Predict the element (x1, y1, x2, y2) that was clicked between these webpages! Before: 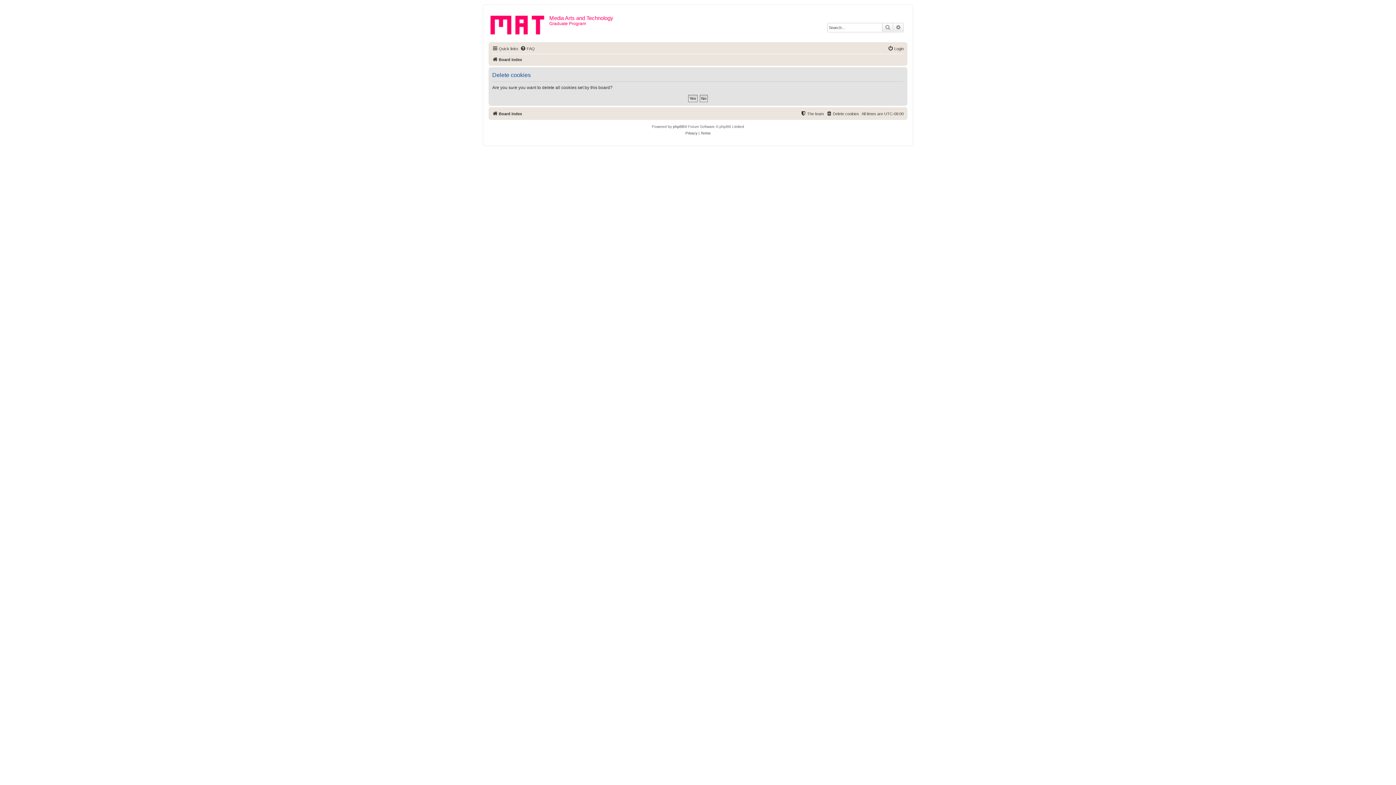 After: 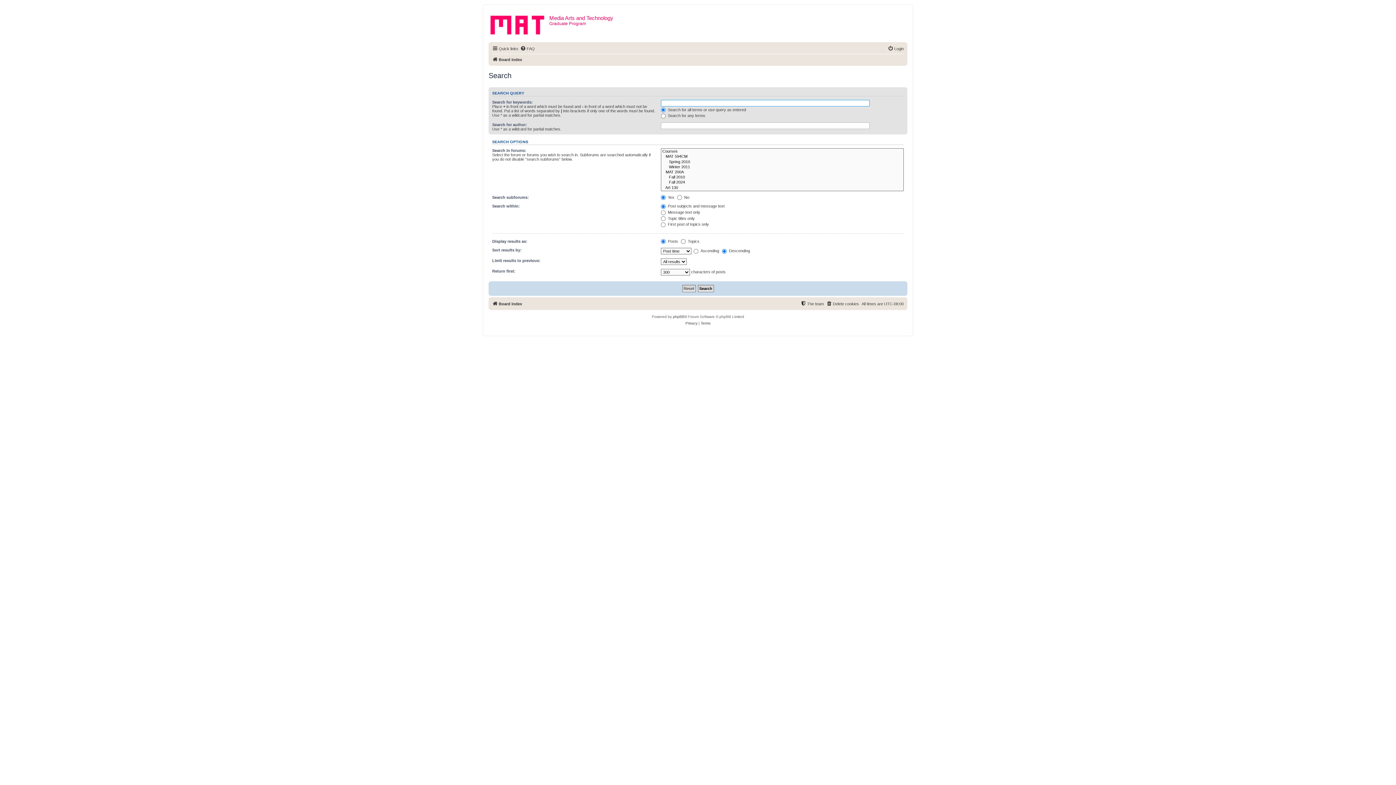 Action: label: Search bbox: (882, 23, 893, 32)